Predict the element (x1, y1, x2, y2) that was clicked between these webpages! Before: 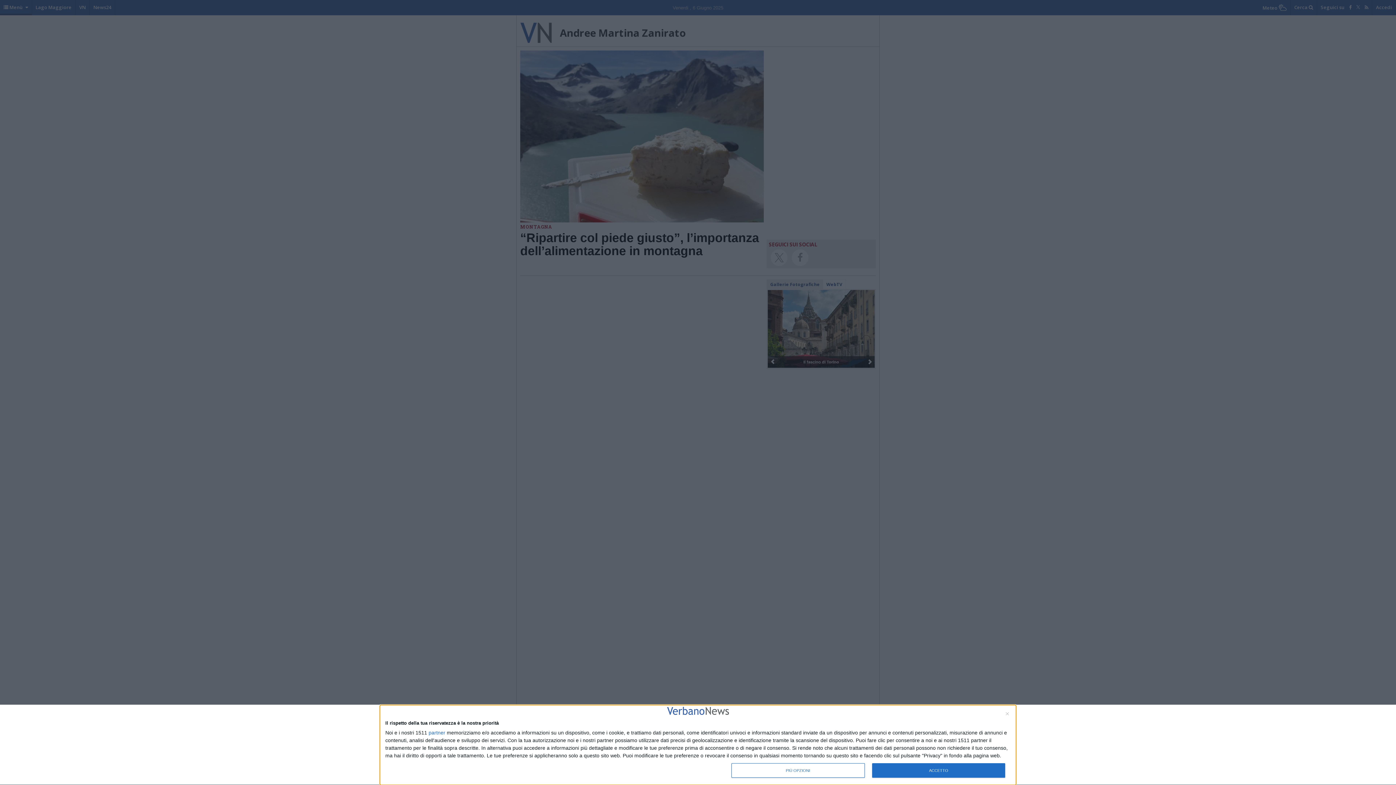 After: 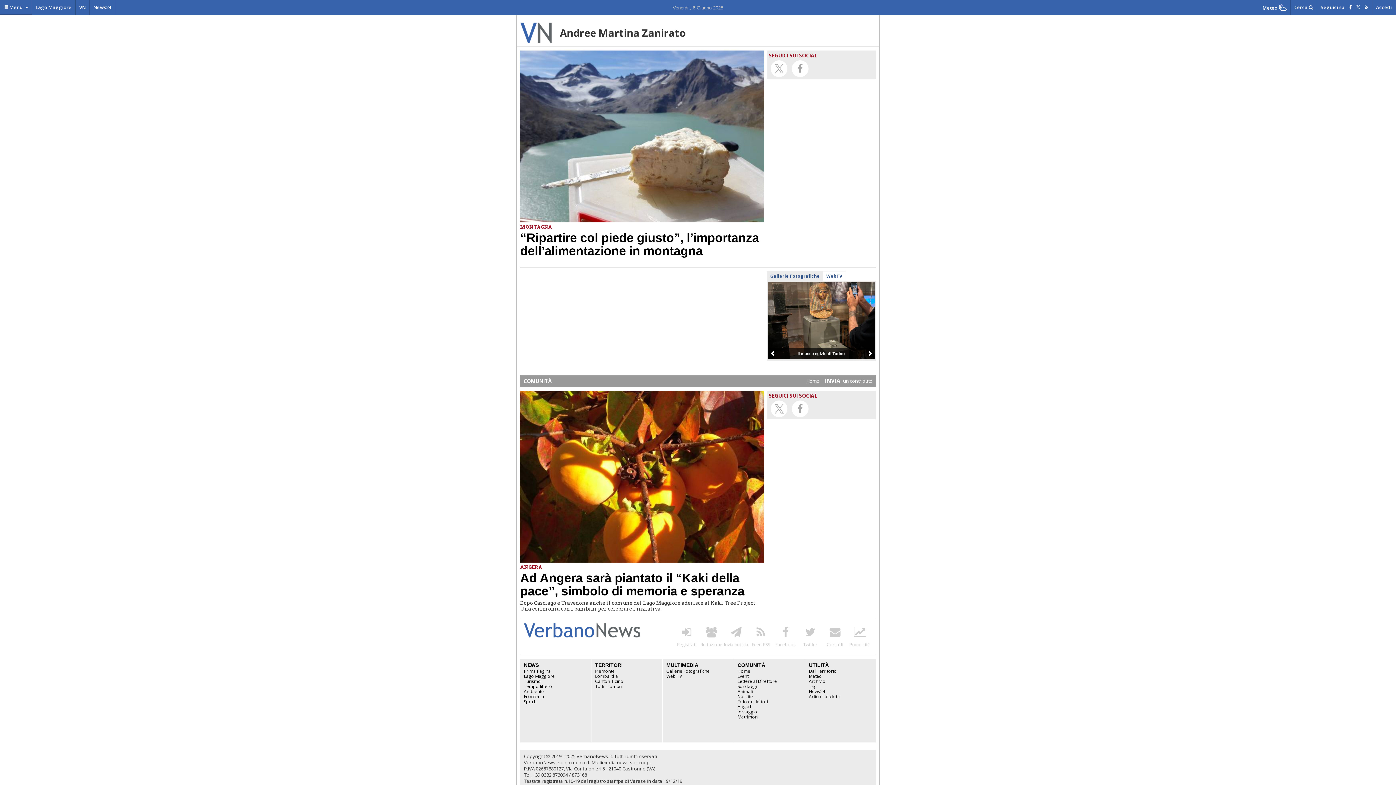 Action: bbox: (872, 763, 1005, 778) label: ACCETTO